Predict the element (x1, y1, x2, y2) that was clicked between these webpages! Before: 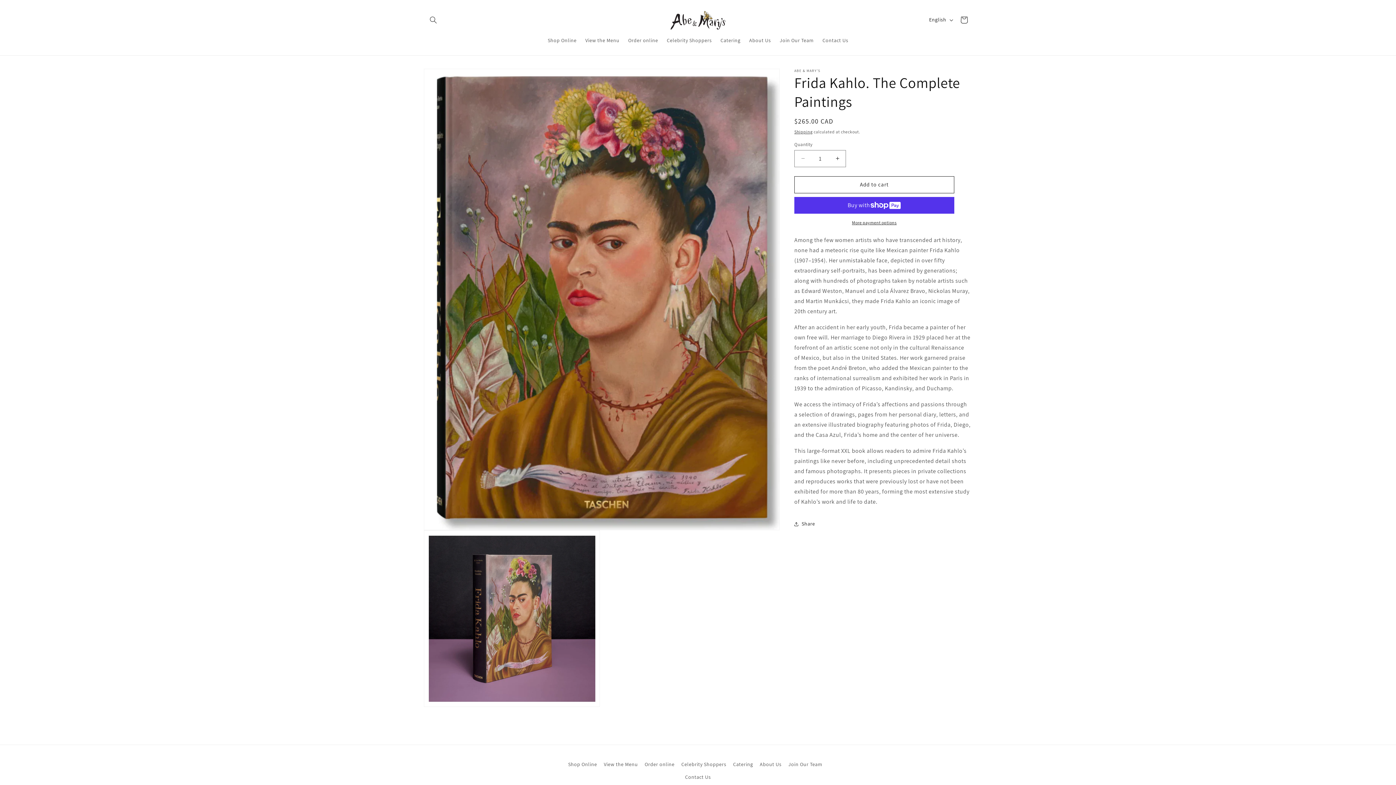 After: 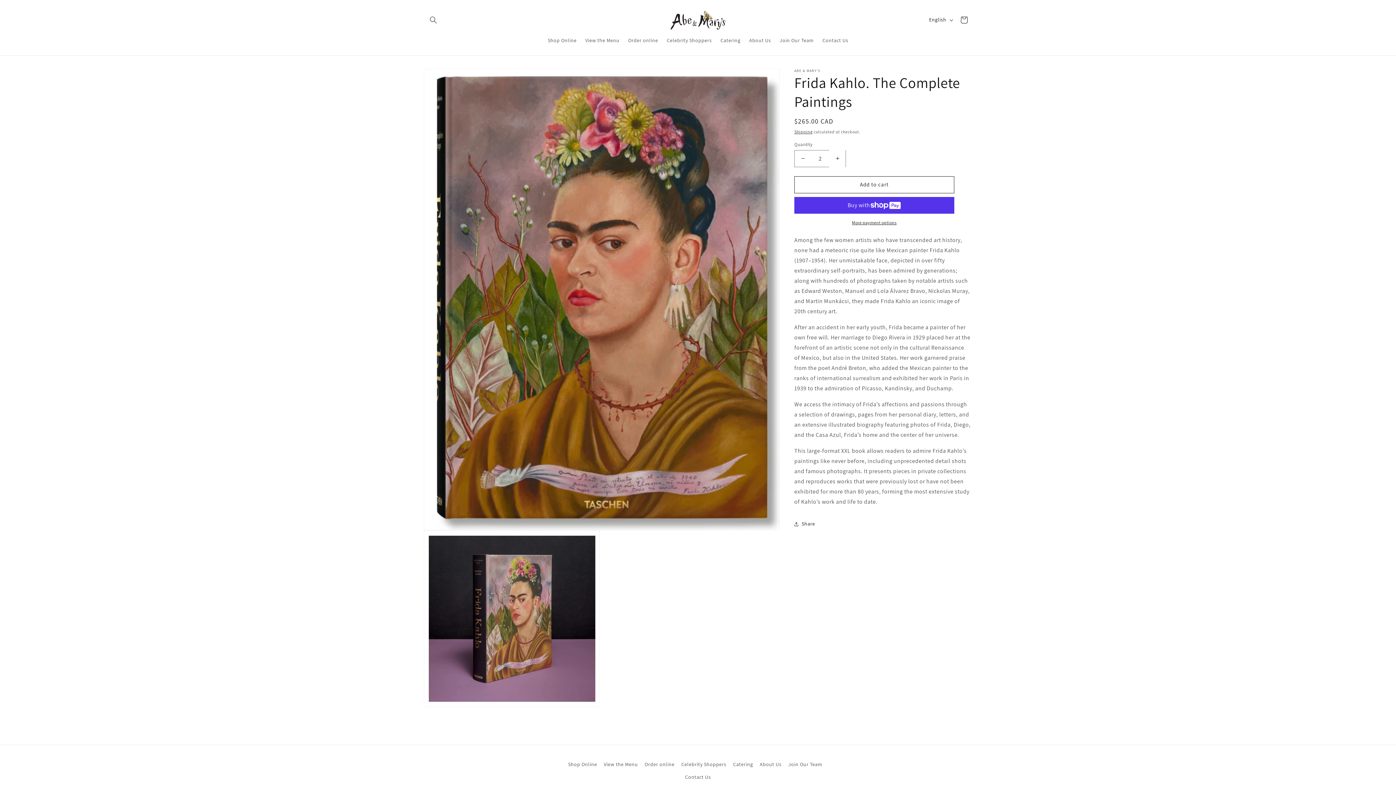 Action: bbox: (829, 150, 845, 167) label: Increase quantity for Frida Kahlo. The Complete Paintings